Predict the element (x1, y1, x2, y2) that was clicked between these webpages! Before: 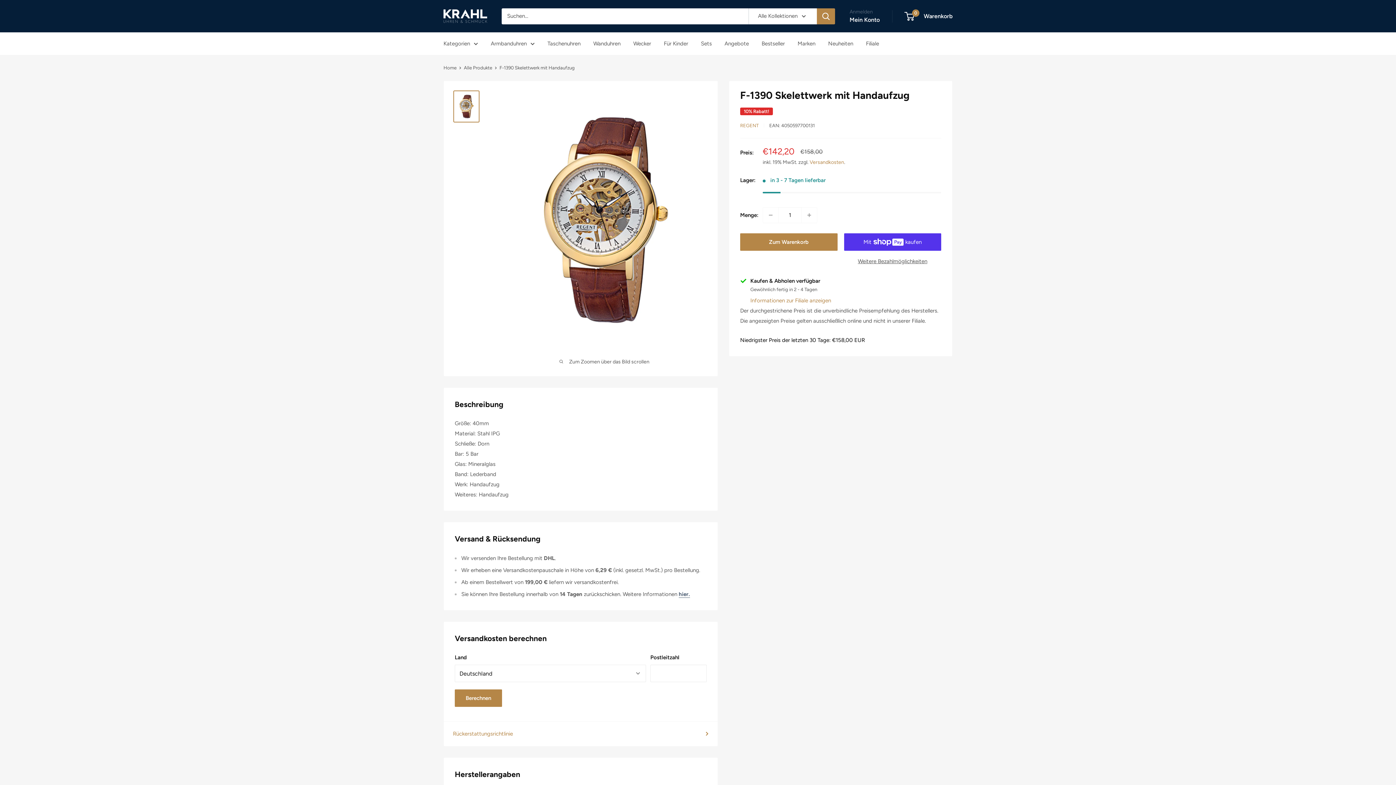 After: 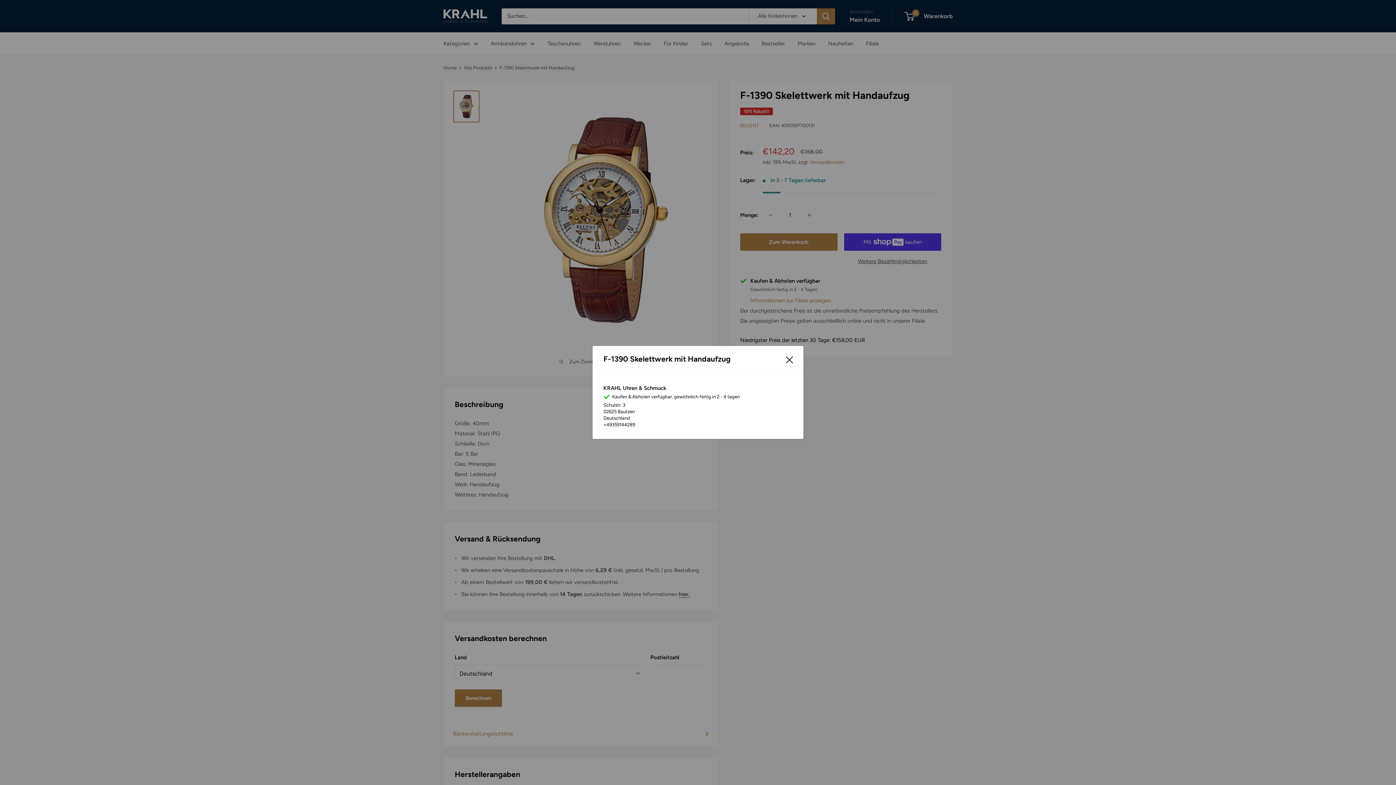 Action: bbox: (750, 295, 831, 305) label: Informationen zur Filiale anzeigen